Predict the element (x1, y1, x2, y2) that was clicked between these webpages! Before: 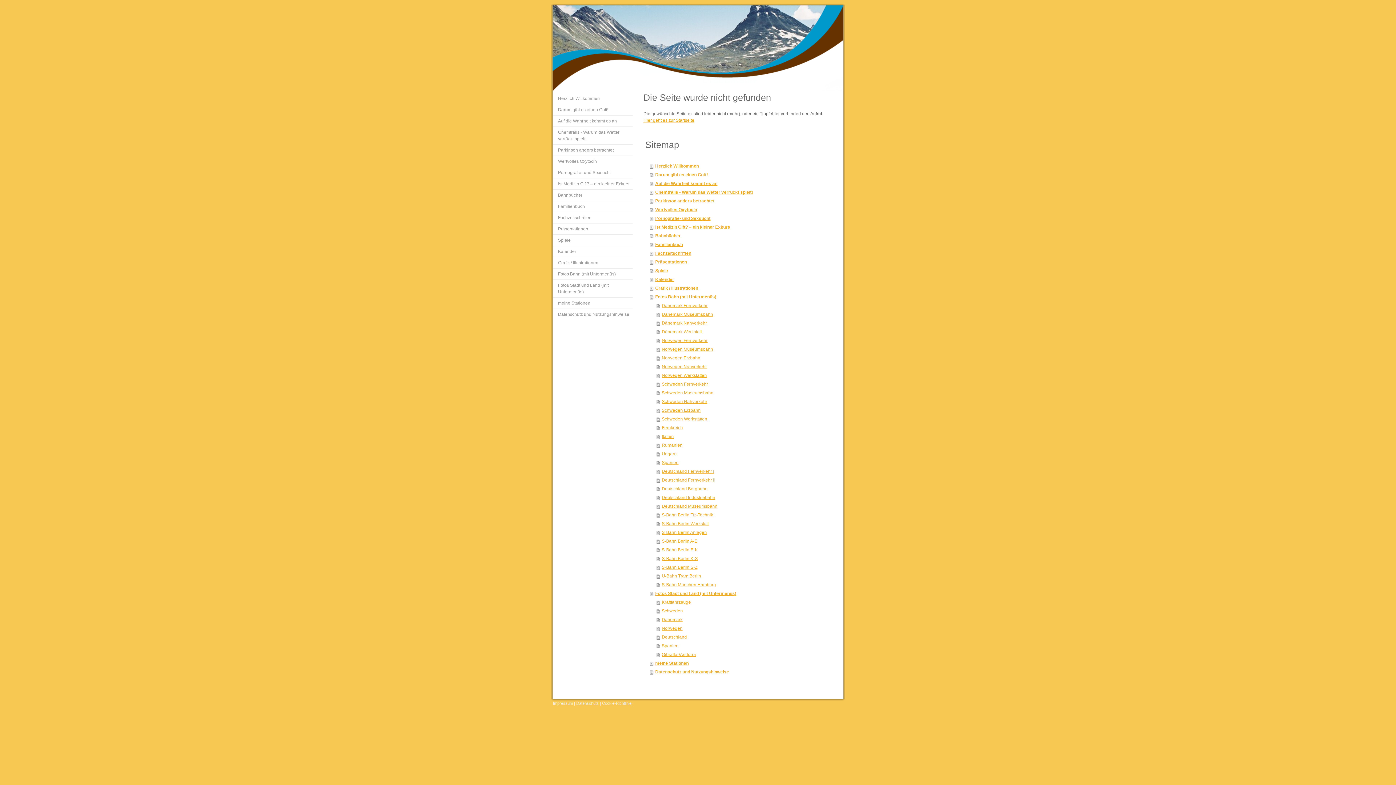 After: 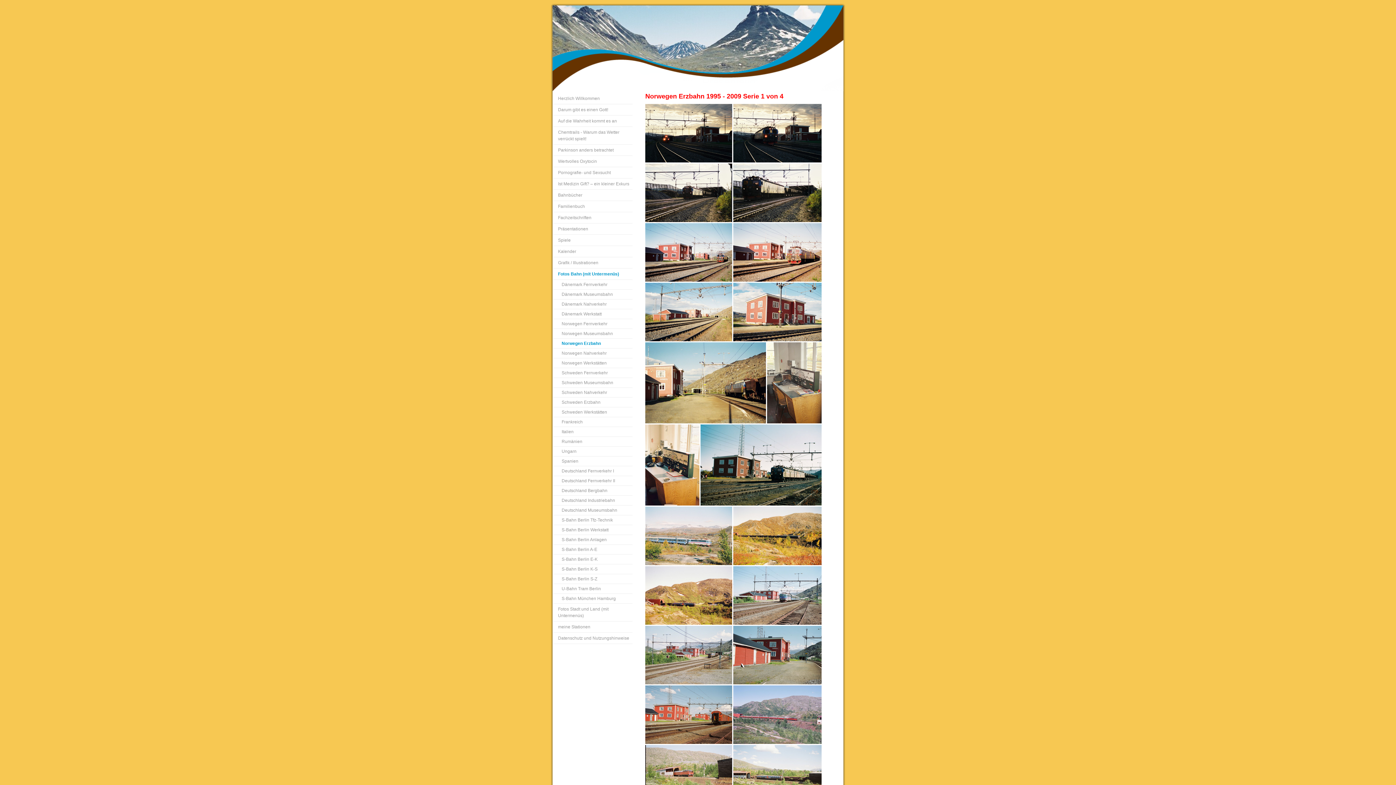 Action: bbox: (656, 353, 823, 362) label: Norwegen Erzbahn